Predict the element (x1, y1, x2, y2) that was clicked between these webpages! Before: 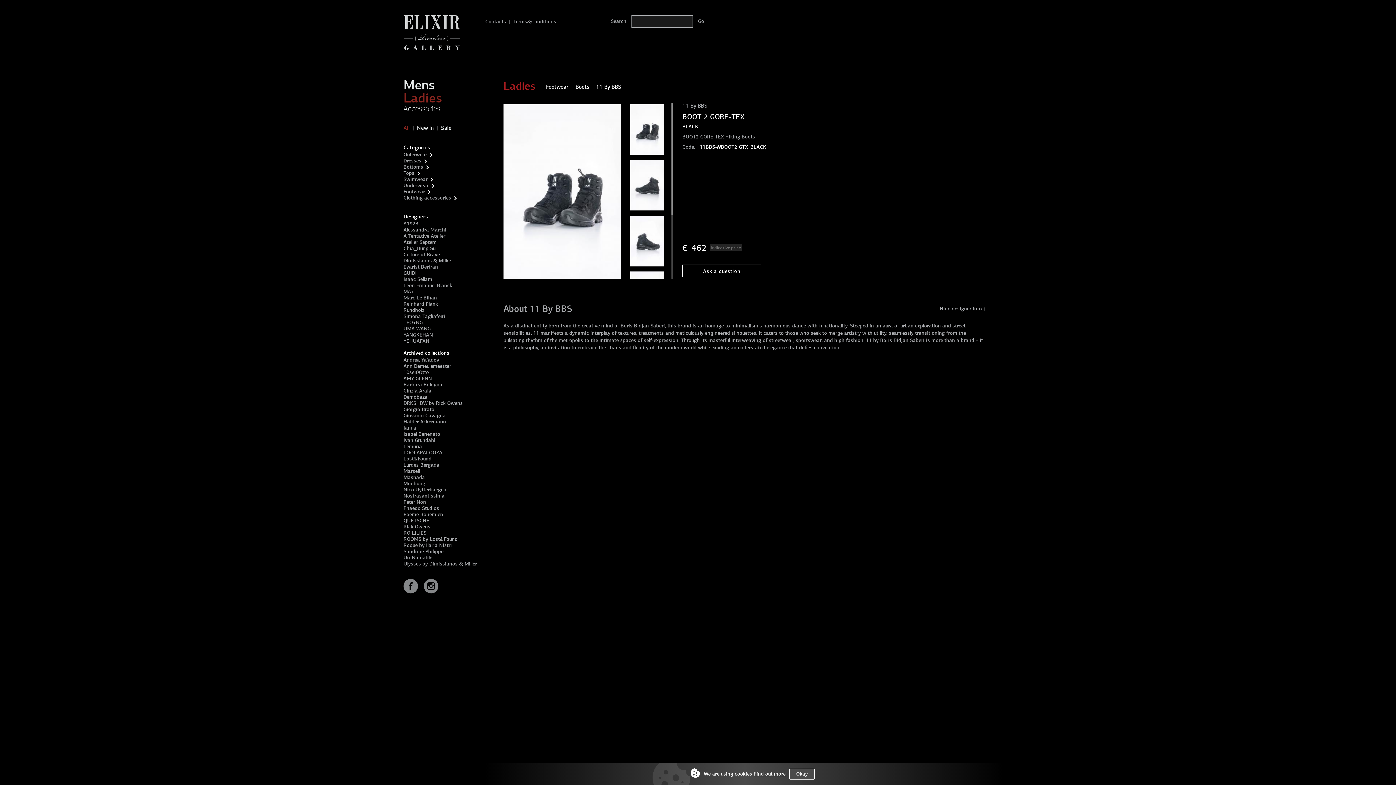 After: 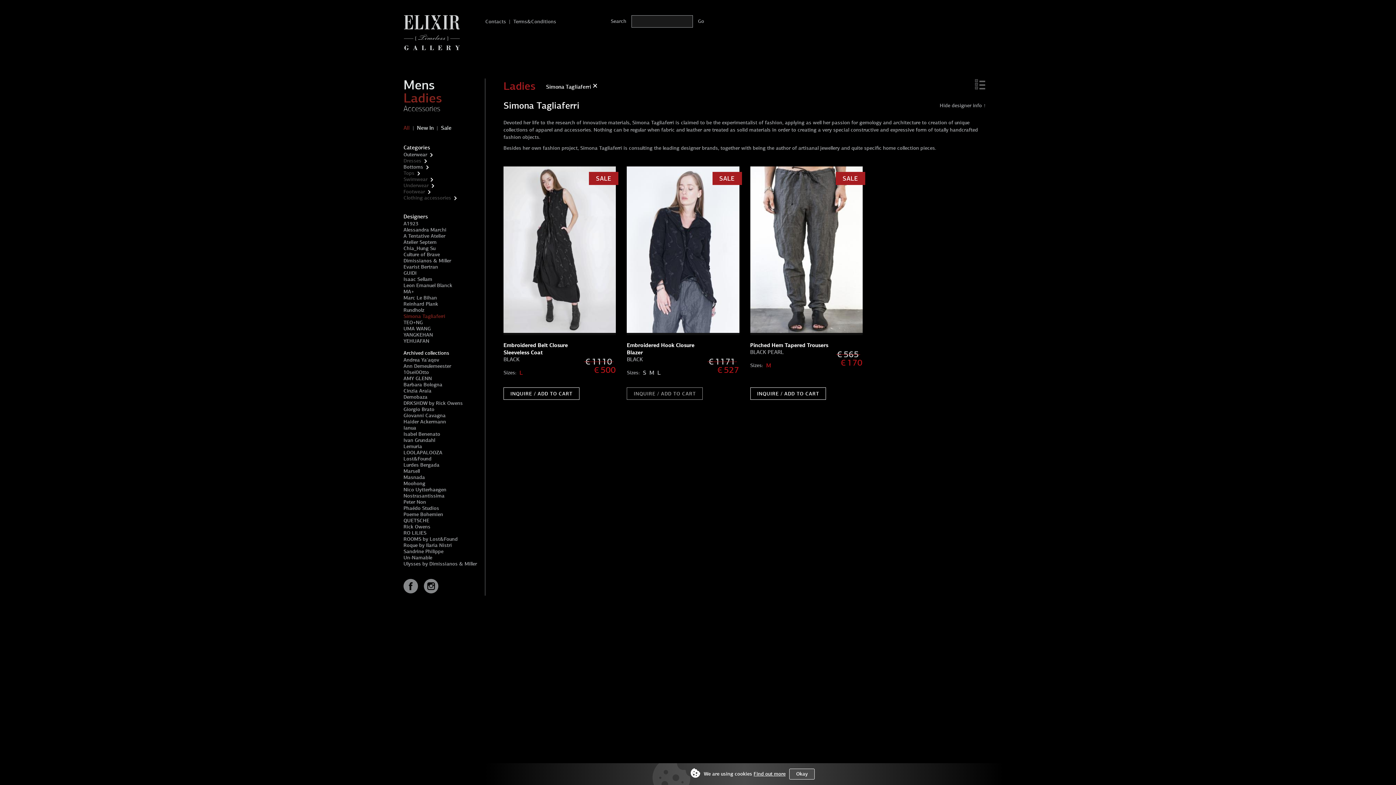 Action: label: Simona Tagliaferri bbox: (403, 313, 445, 319)